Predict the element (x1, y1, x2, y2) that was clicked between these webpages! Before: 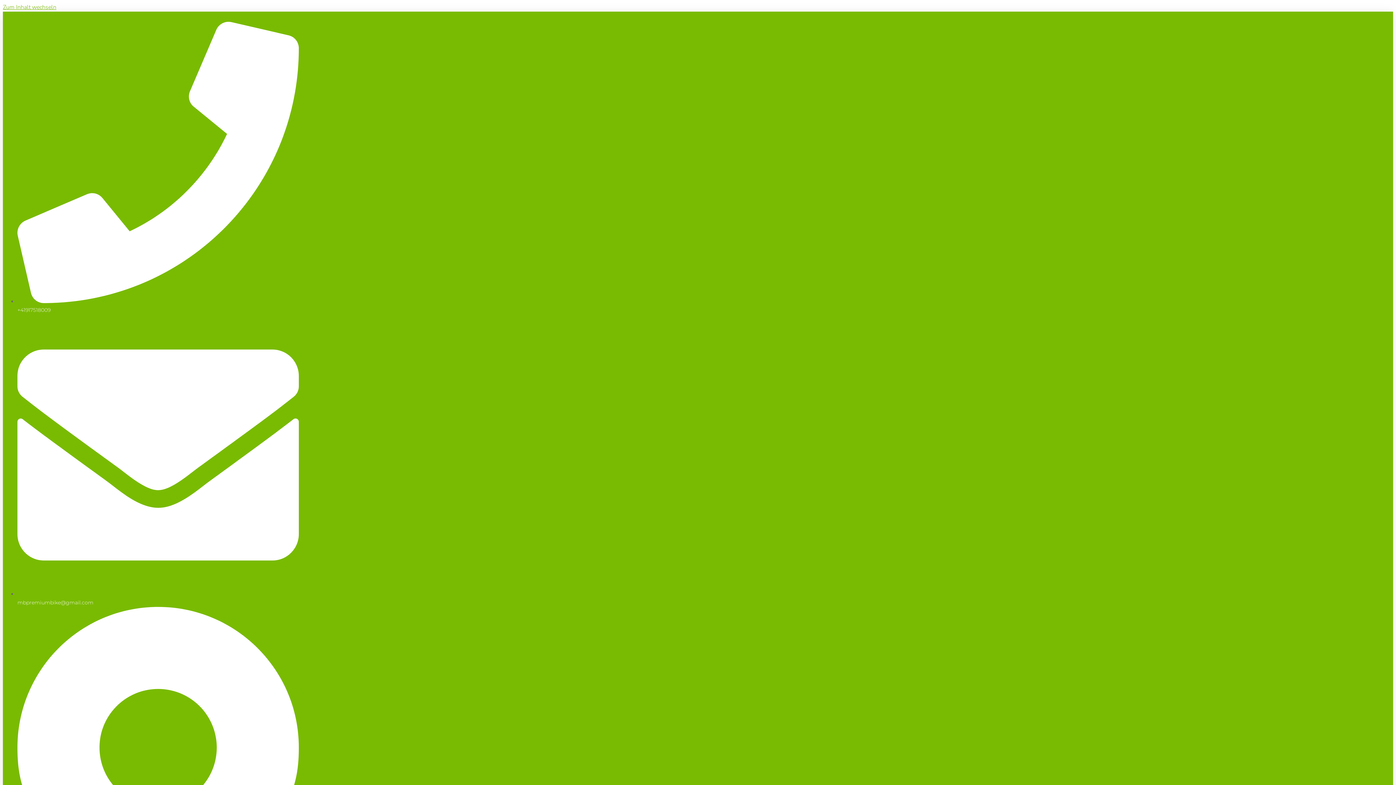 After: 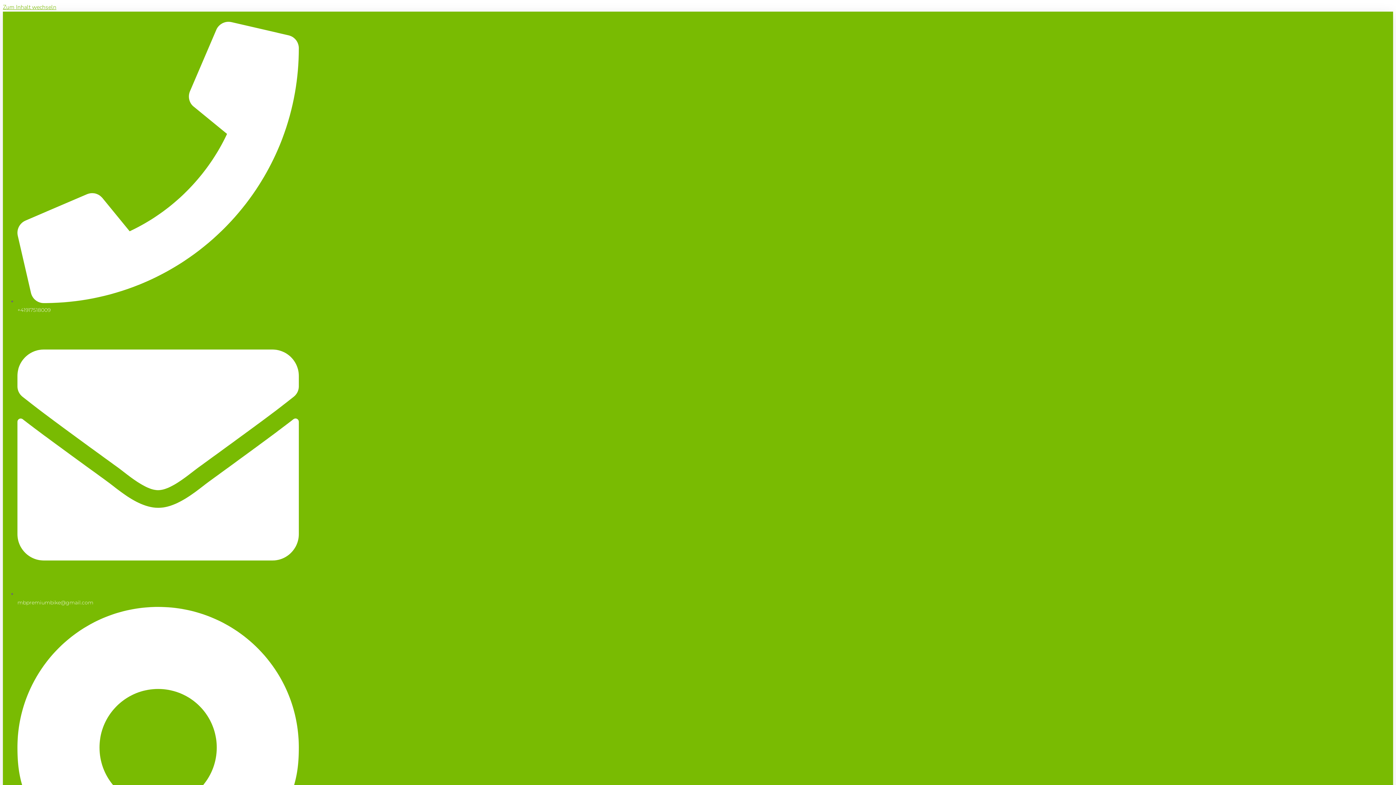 Action: bbox: (2, 3, 56, 11) label: Zum Inhalt wechseln